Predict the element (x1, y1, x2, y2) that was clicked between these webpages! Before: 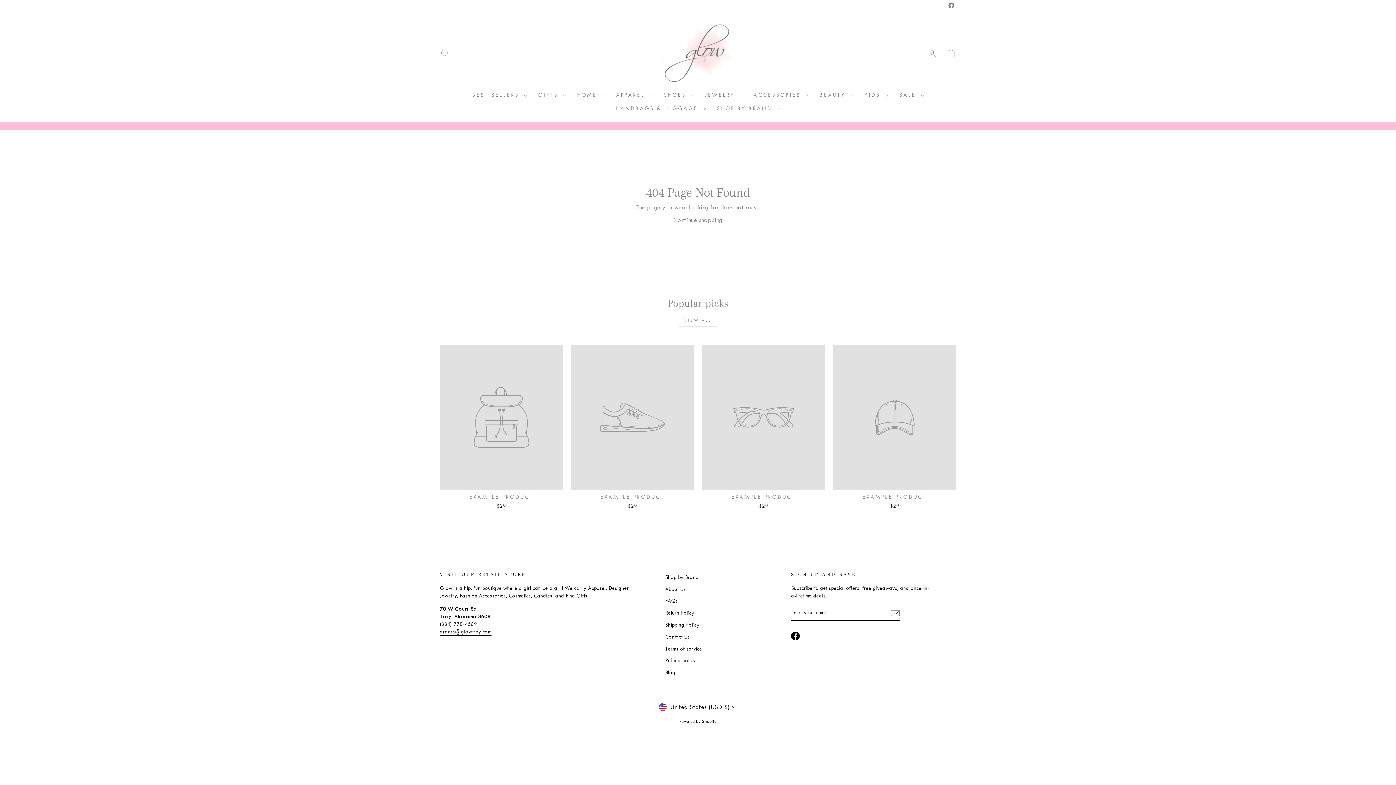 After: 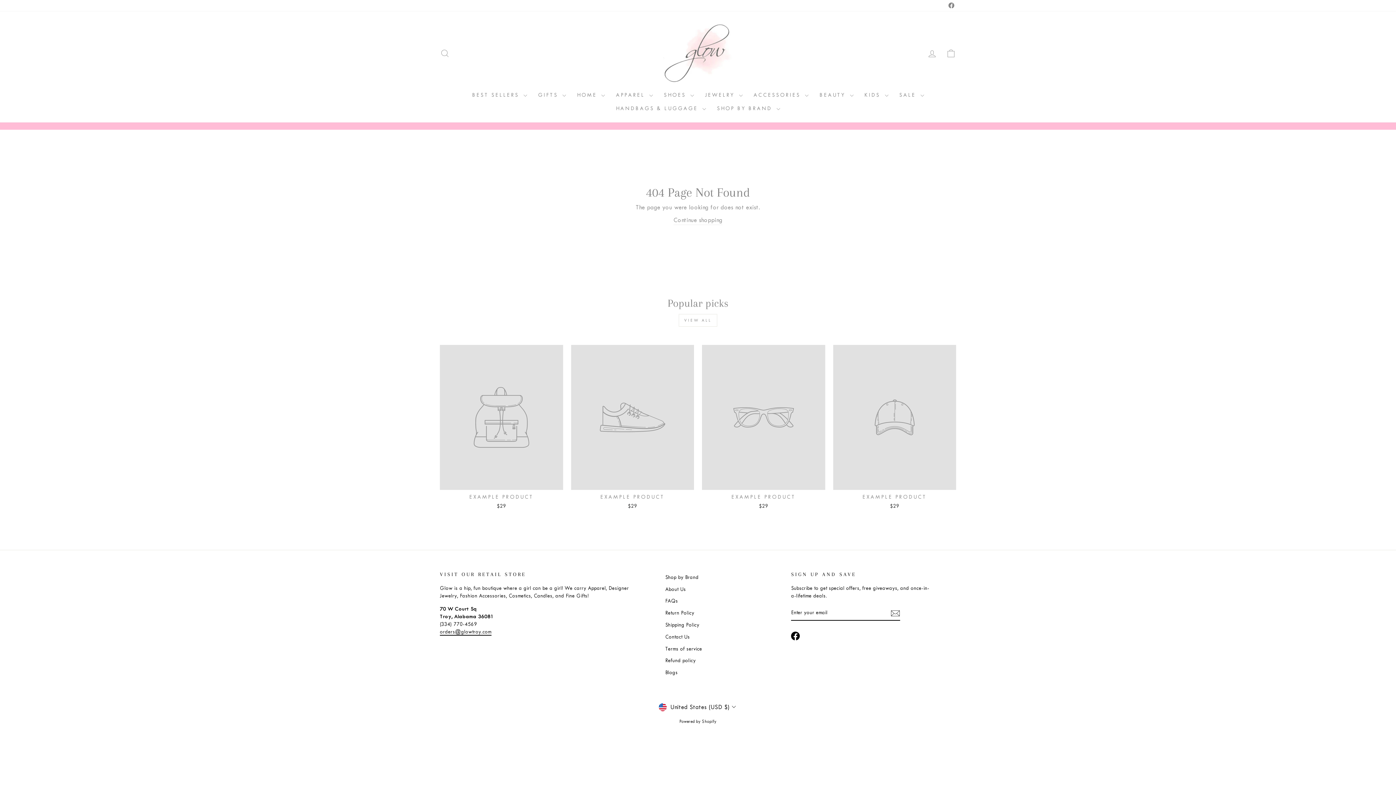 Action: label: EXAMPLE PRODUCT
$29 bbox: (833, 345, 956, 511)